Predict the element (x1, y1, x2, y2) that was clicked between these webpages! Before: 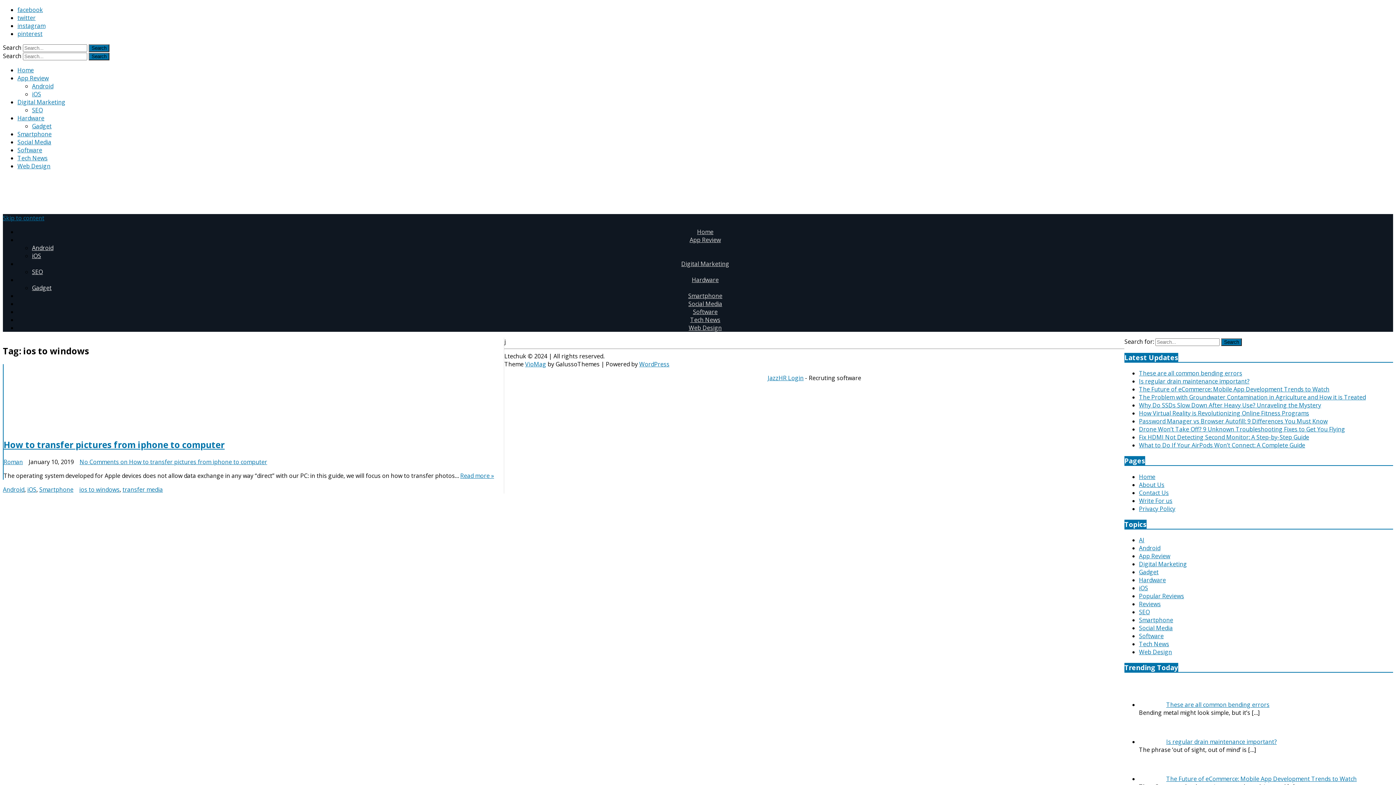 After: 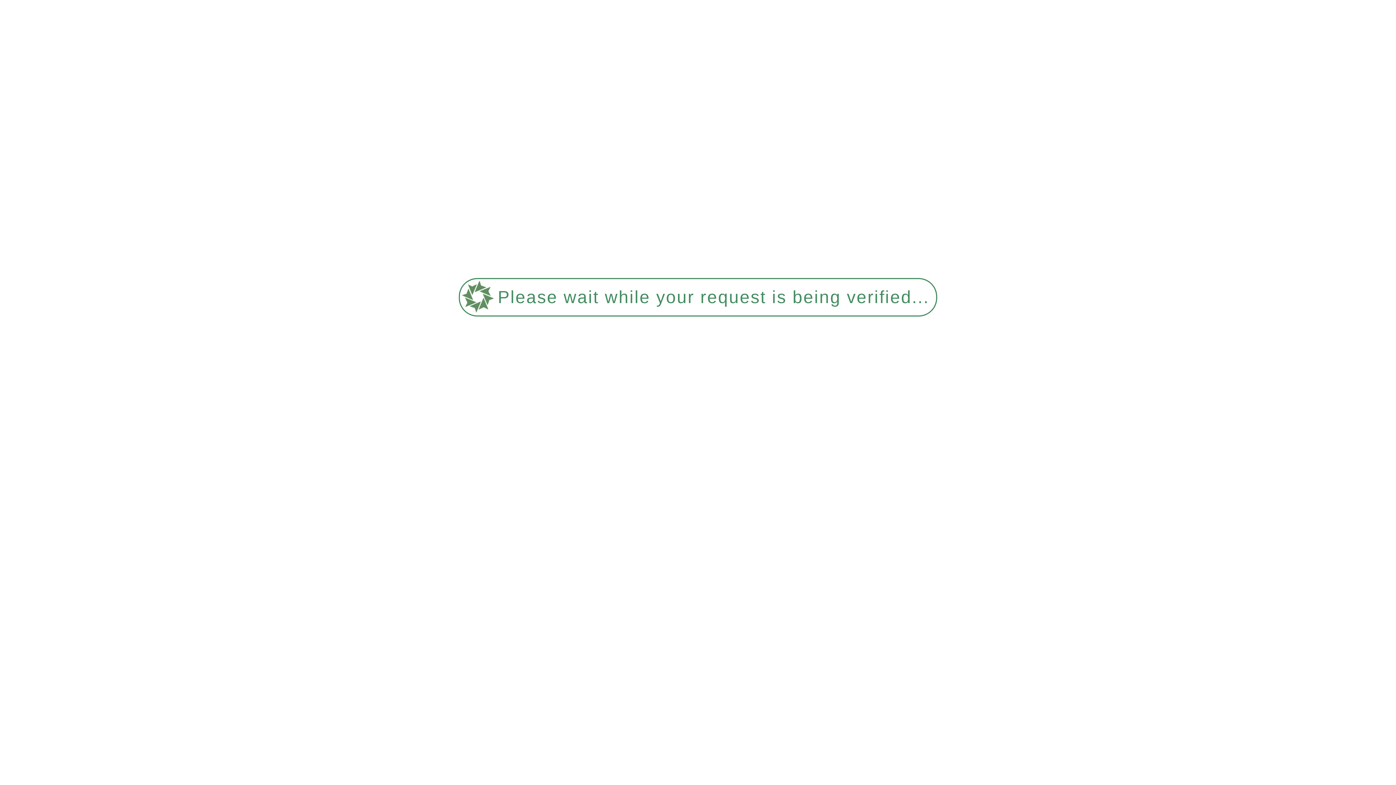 Action: label: Read more » bbox: (460, 471, 494, 479)